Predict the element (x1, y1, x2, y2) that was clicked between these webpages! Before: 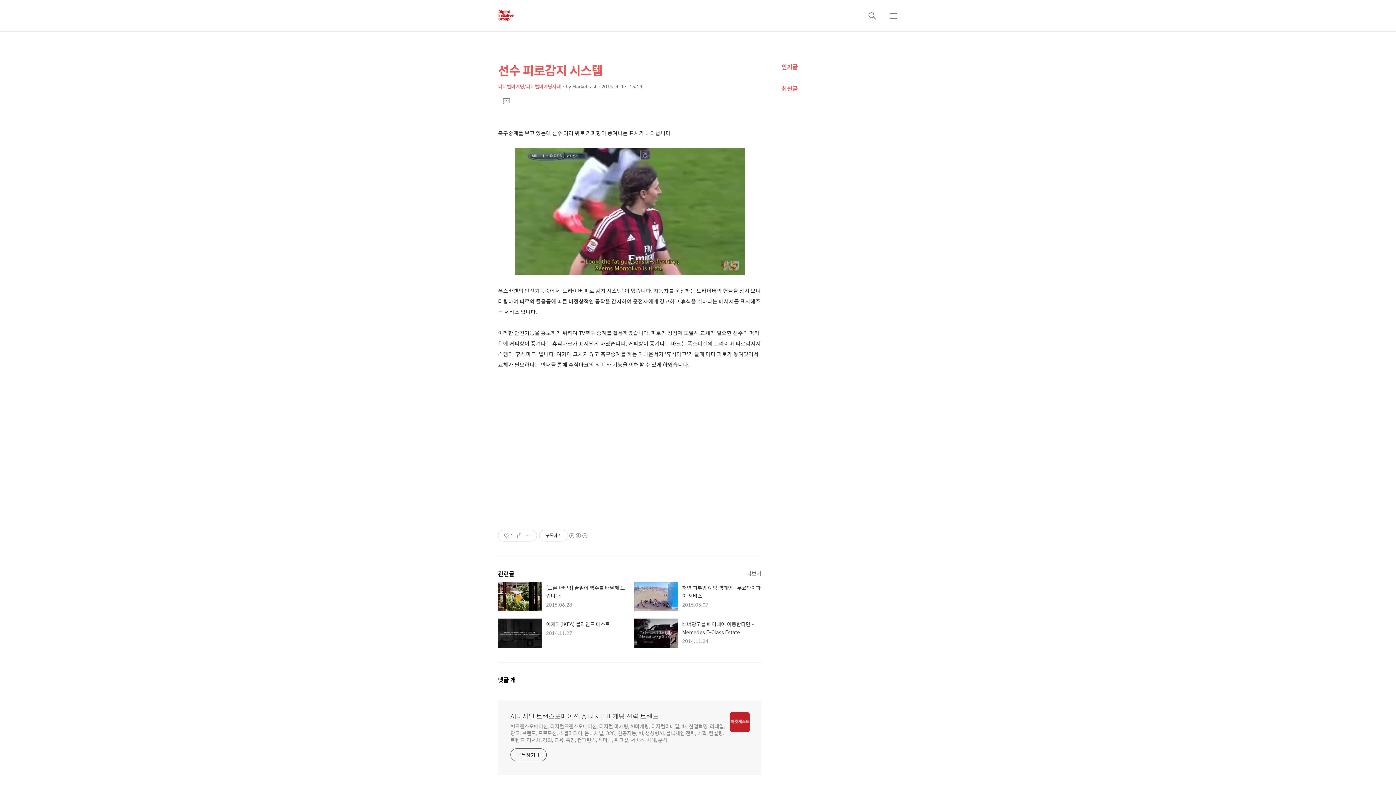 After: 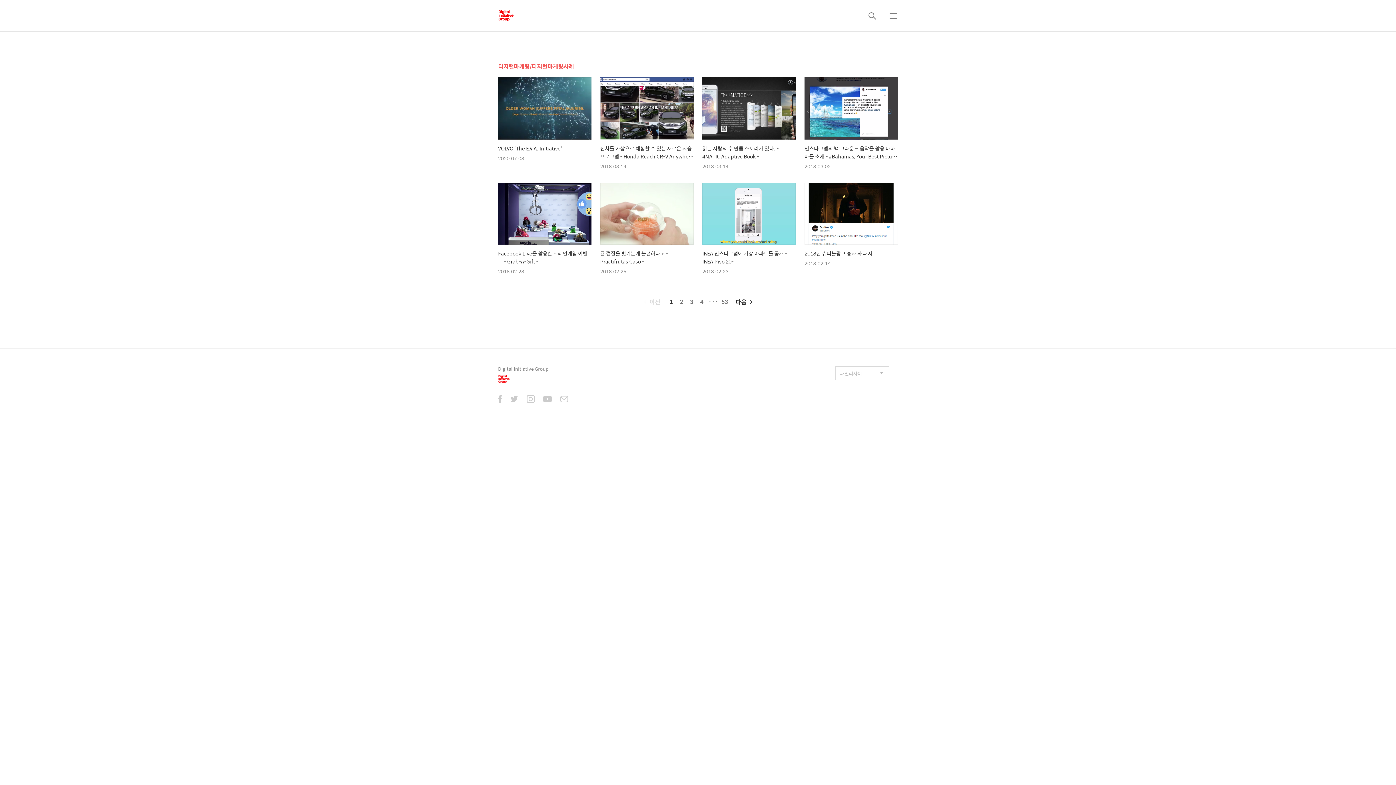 Action: bbox: (746, 569, 761, 577) label: 더보기